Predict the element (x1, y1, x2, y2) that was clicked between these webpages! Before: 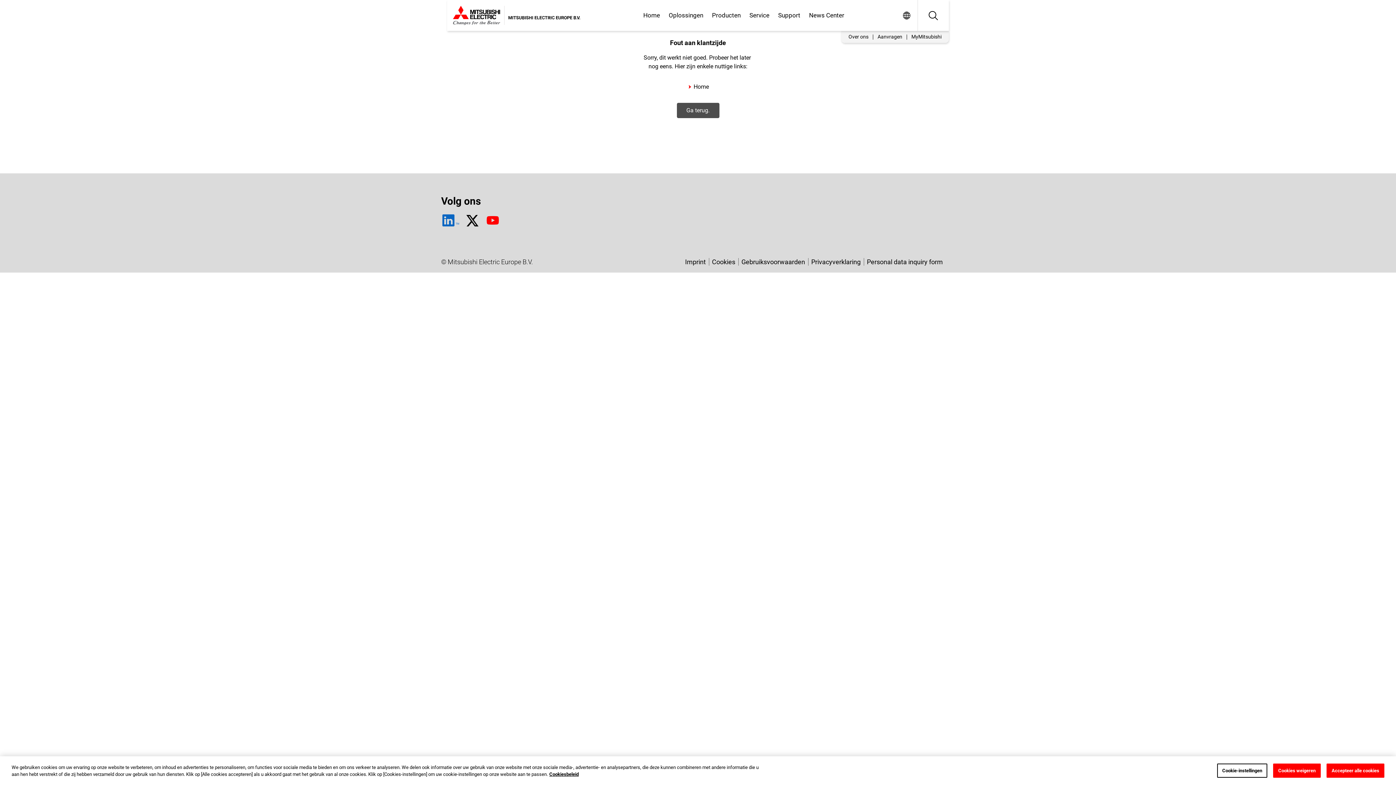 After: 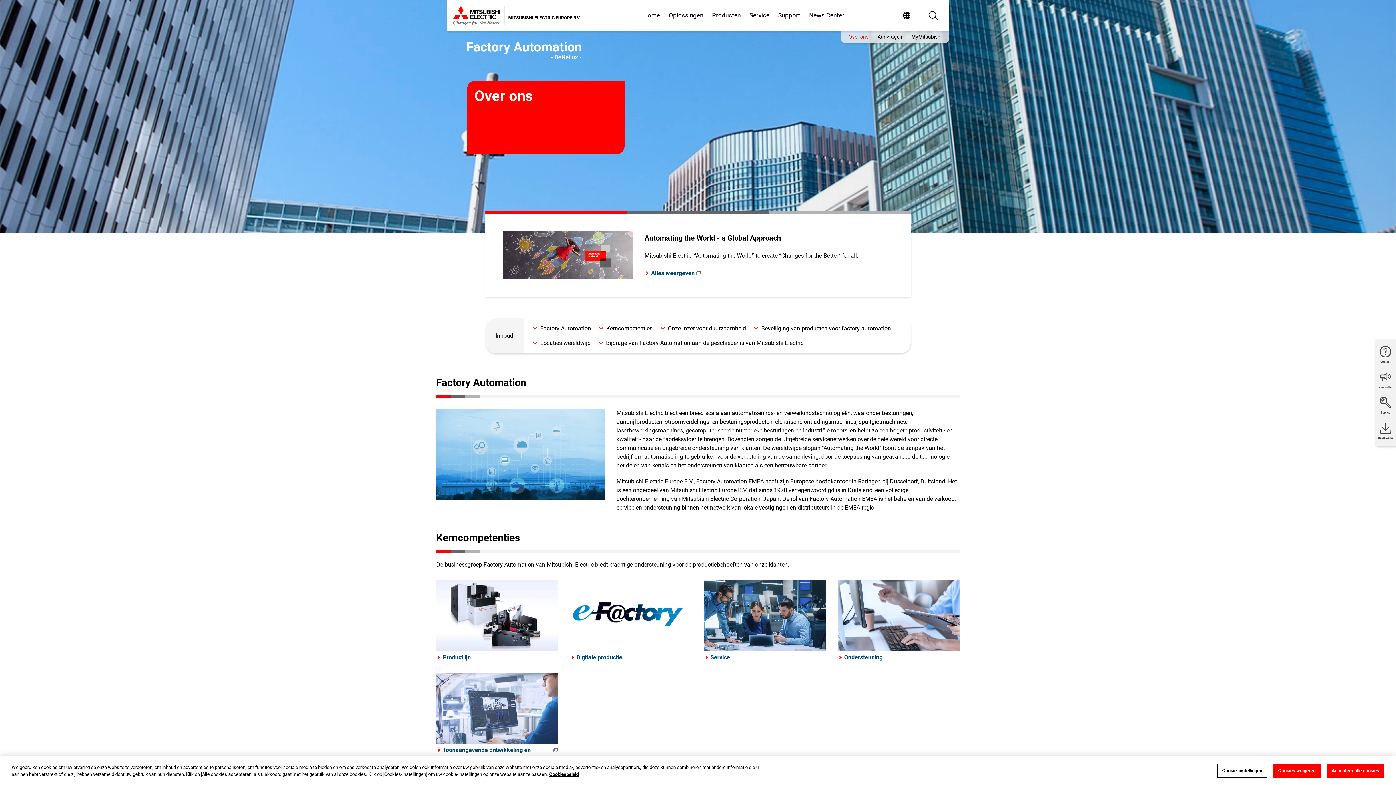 Action: label: Over ons bbox: (844, 33, 873, 40)